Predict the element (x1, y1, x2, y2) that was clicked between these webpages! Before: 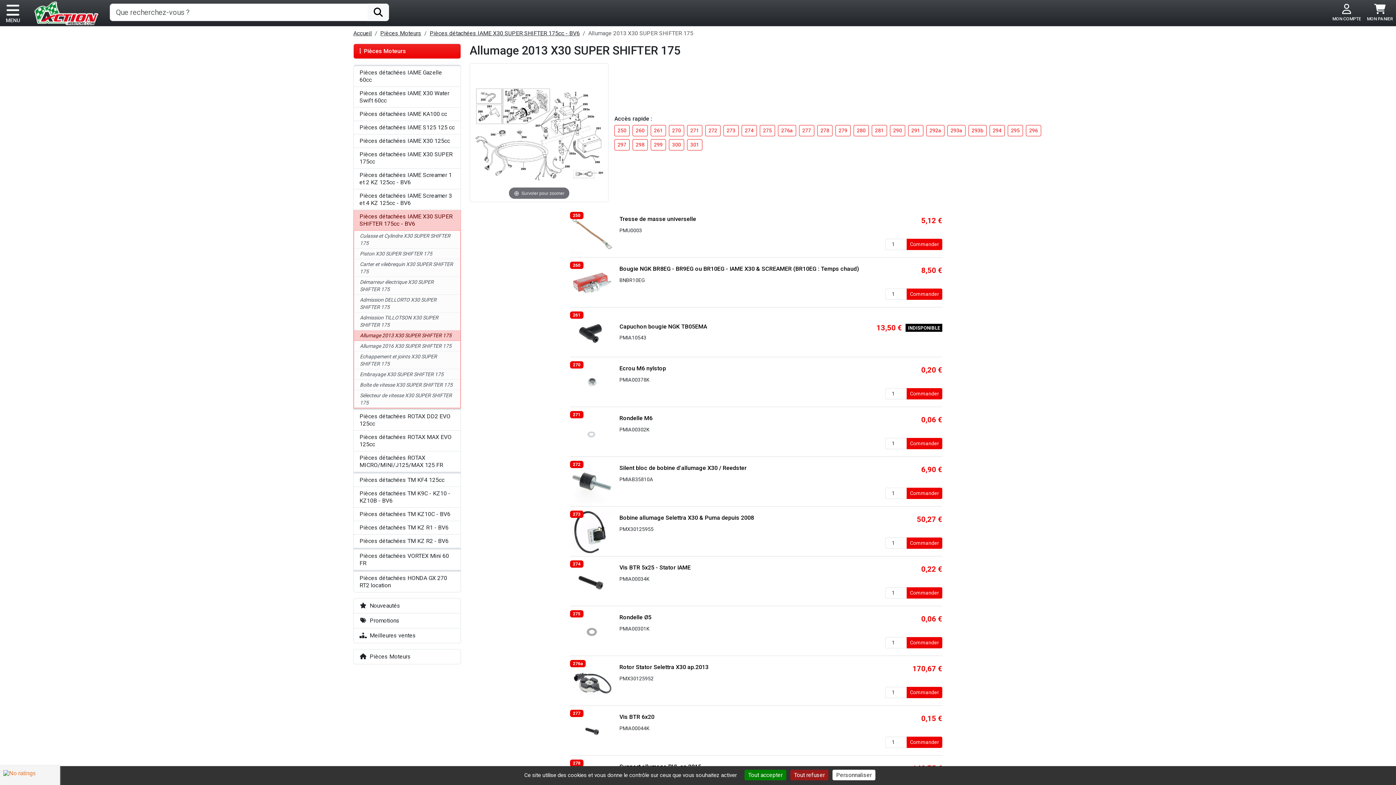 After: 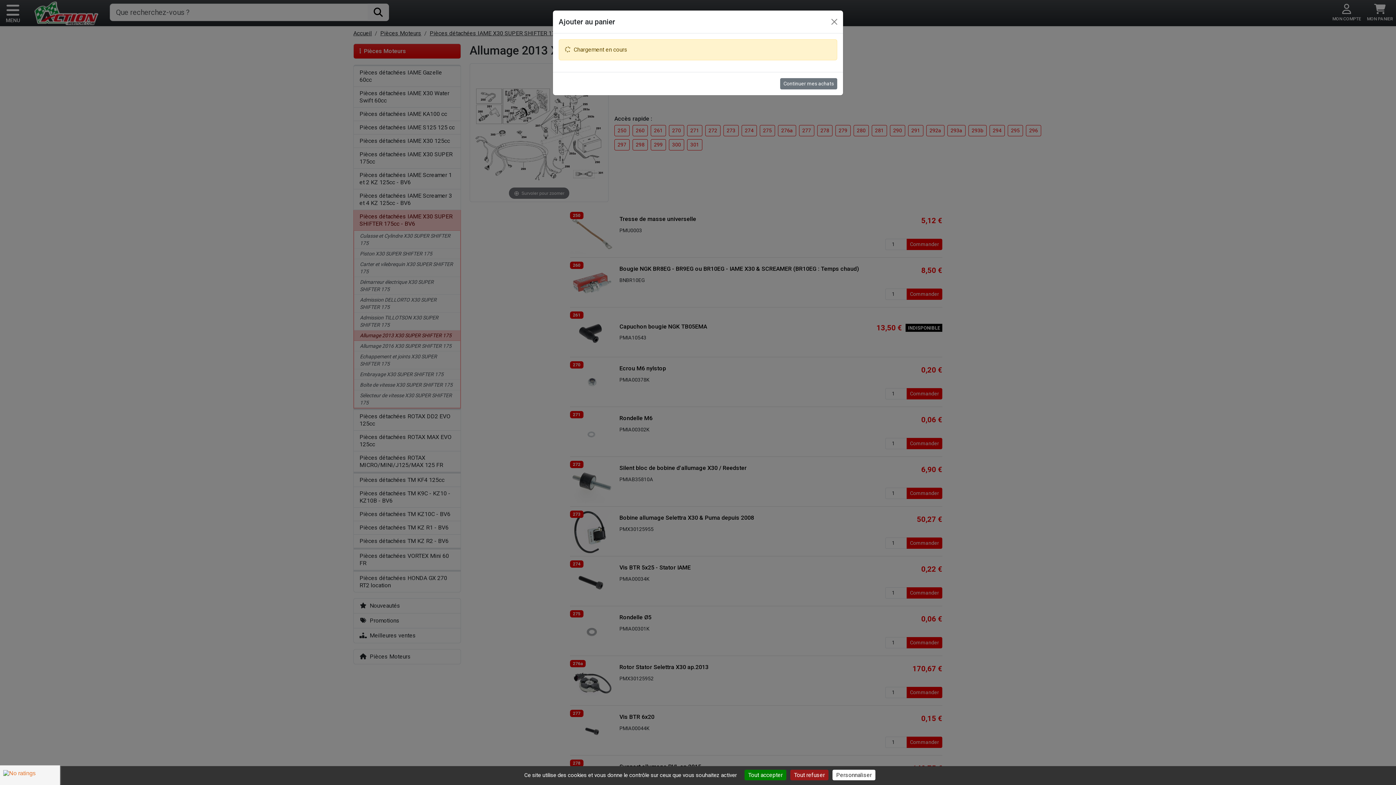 Action: label: Commander bbox: (906, 687, 942, 698)